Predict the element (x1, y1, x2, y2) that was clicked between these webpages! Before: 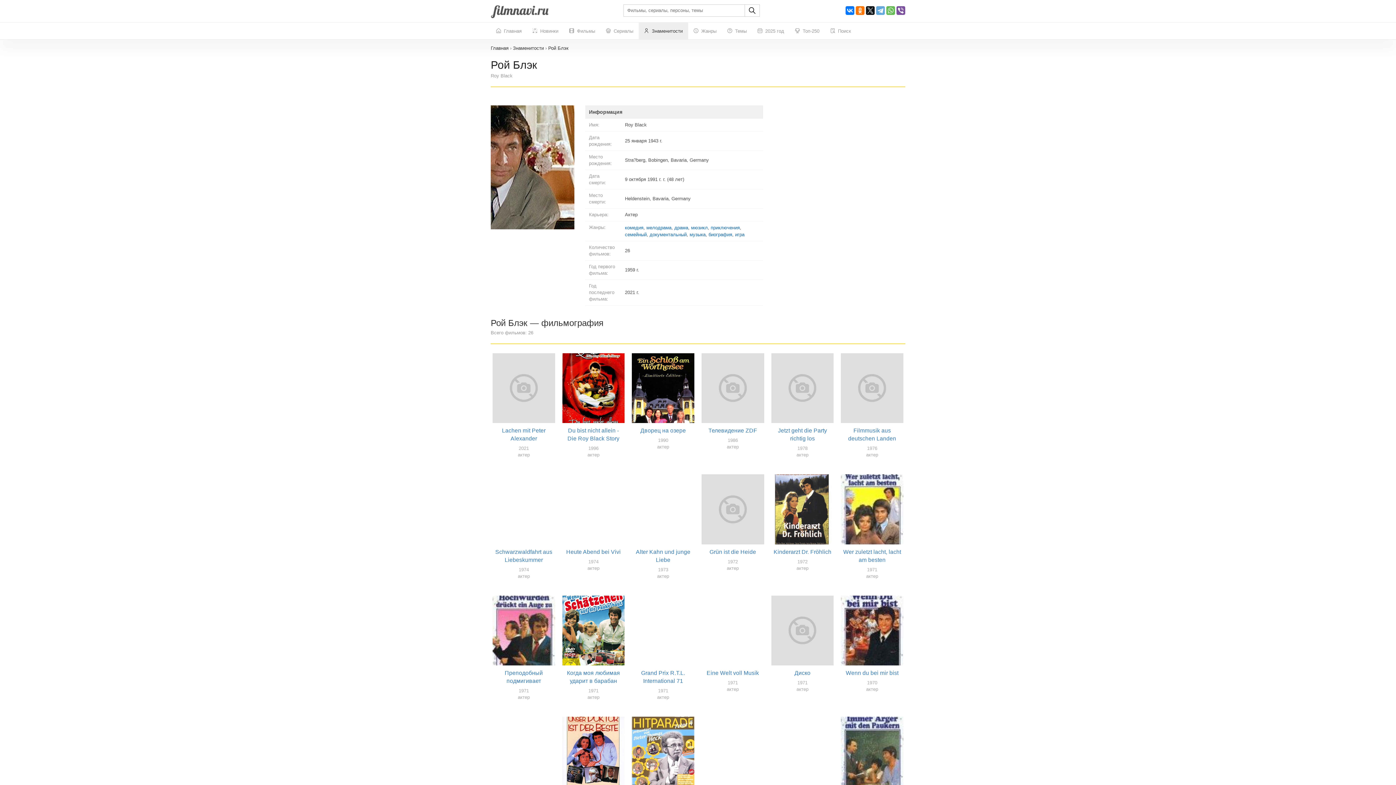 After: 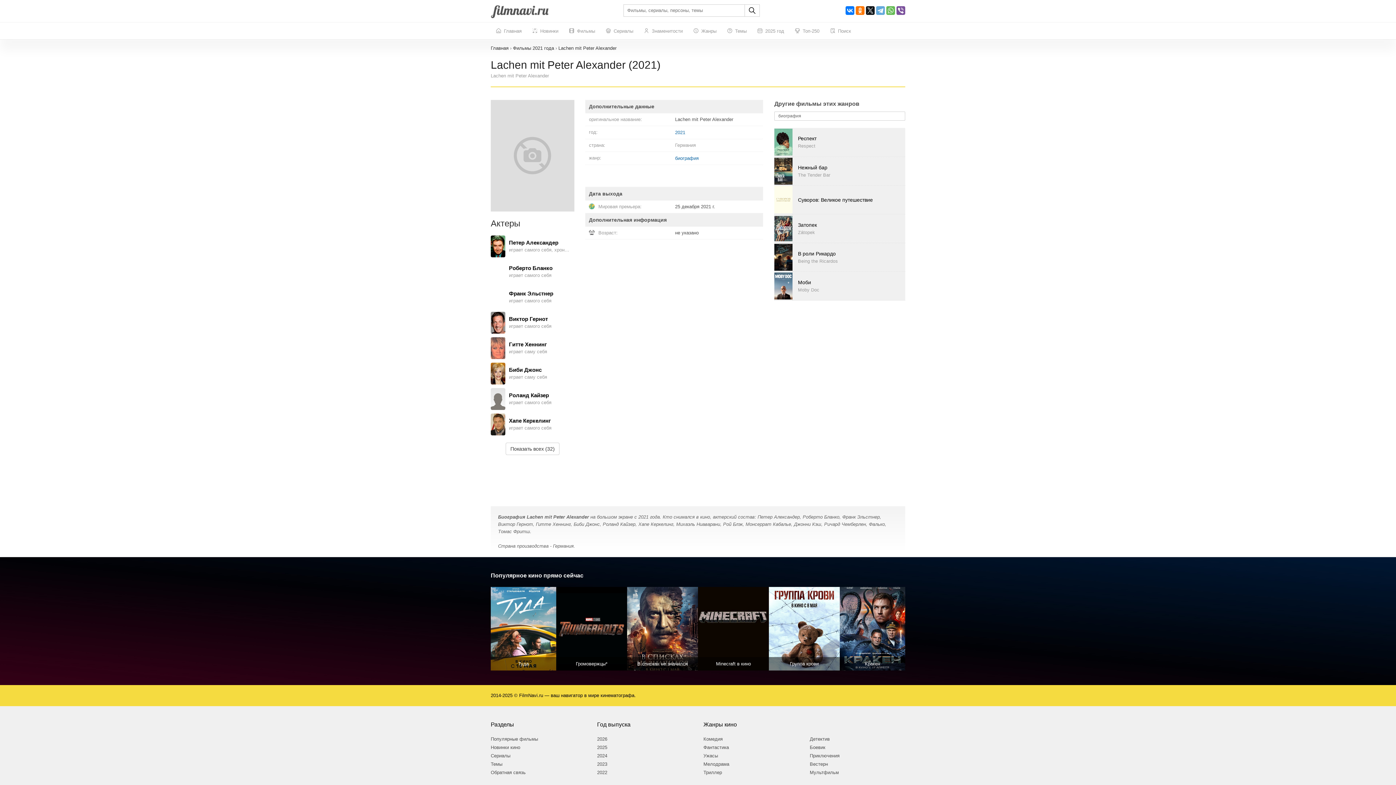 Action: label: Lachen mit Peter Alexander bbox: (492, 353, 555, 444)